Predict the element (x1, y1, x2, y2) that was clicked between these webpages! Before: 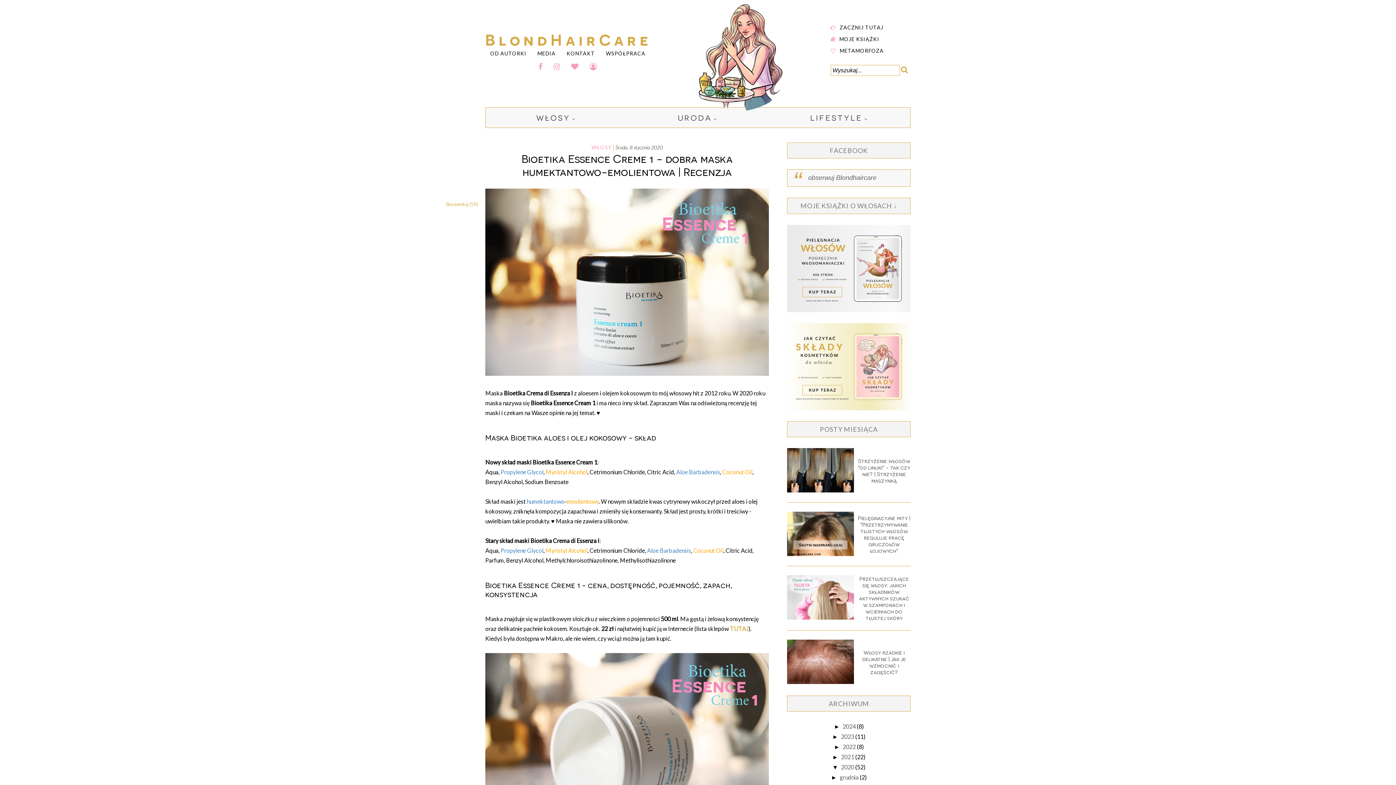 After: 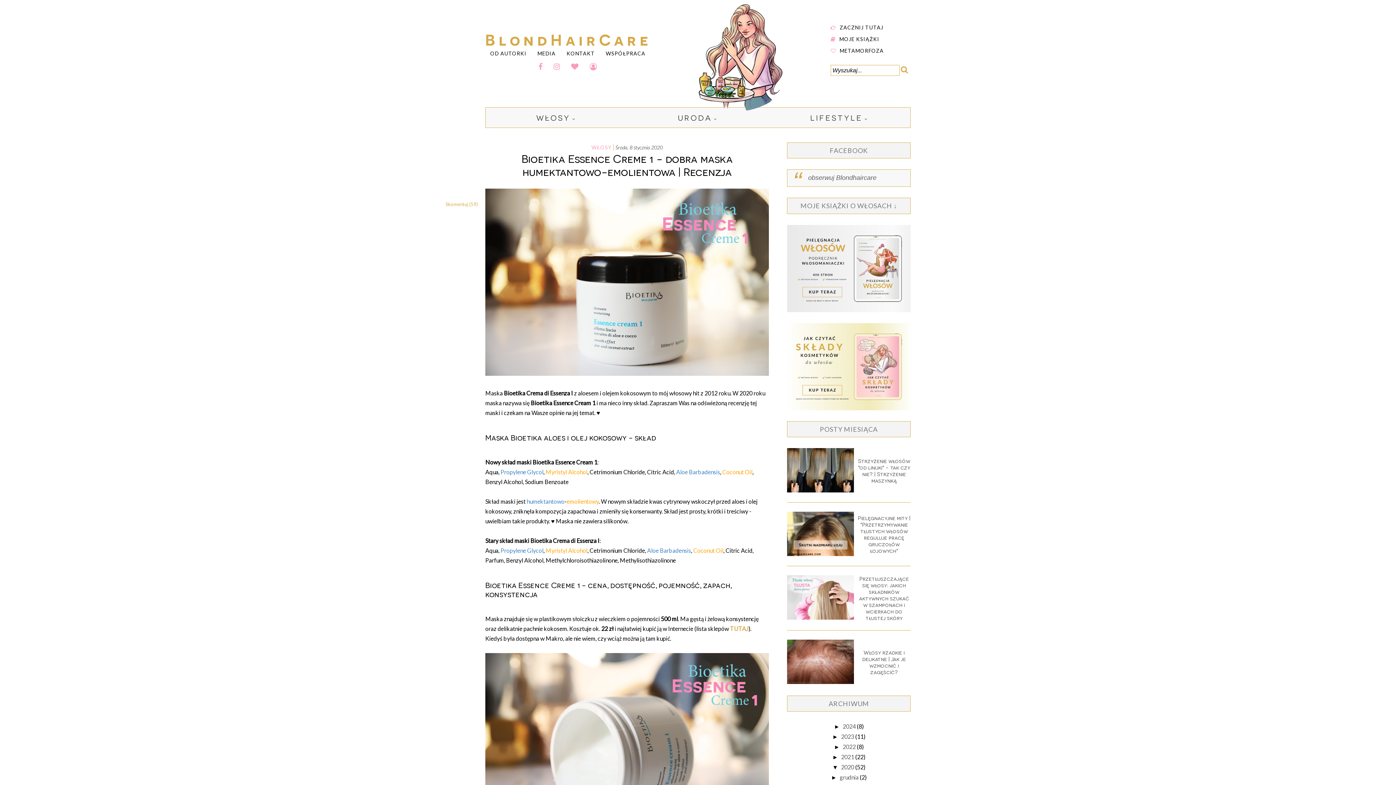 Action: bbox: (589, 62, 597, 70)